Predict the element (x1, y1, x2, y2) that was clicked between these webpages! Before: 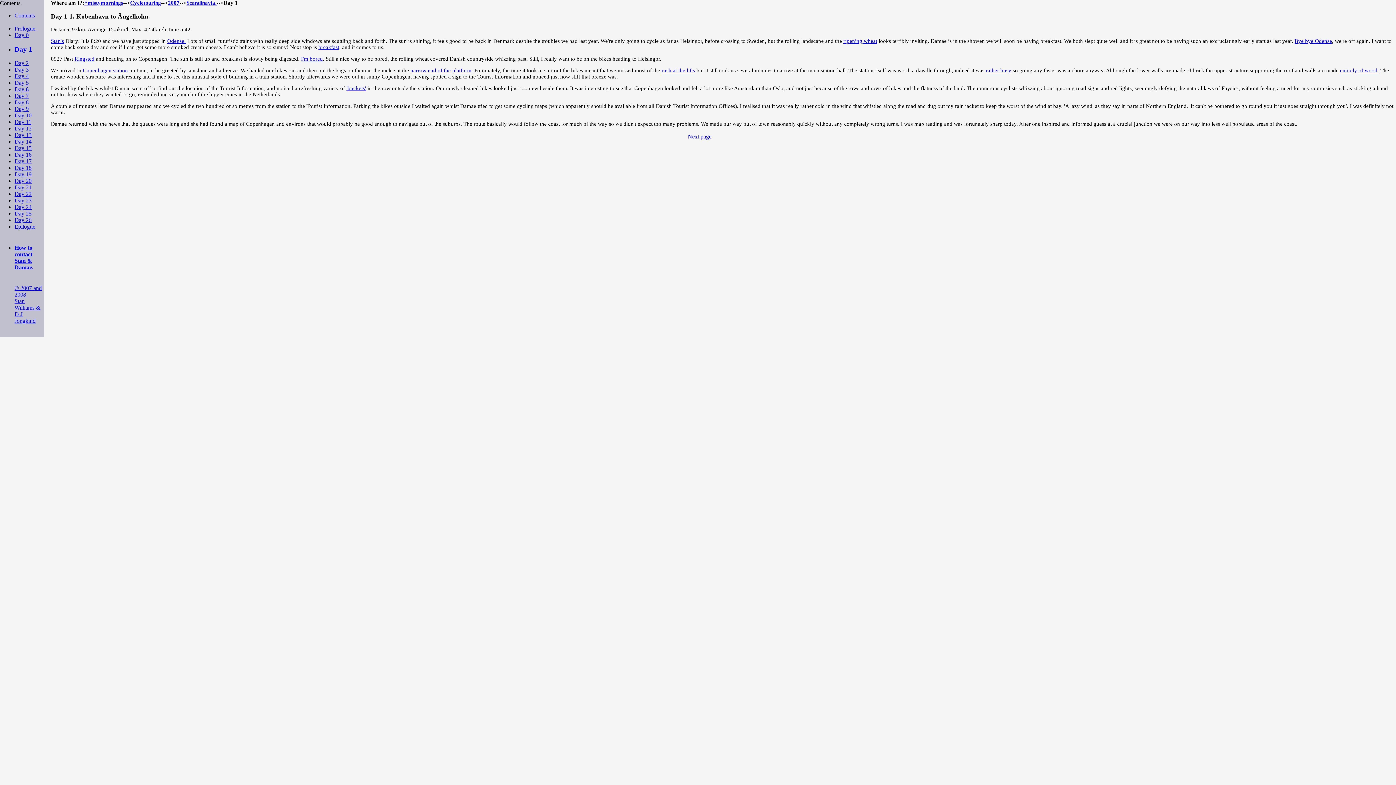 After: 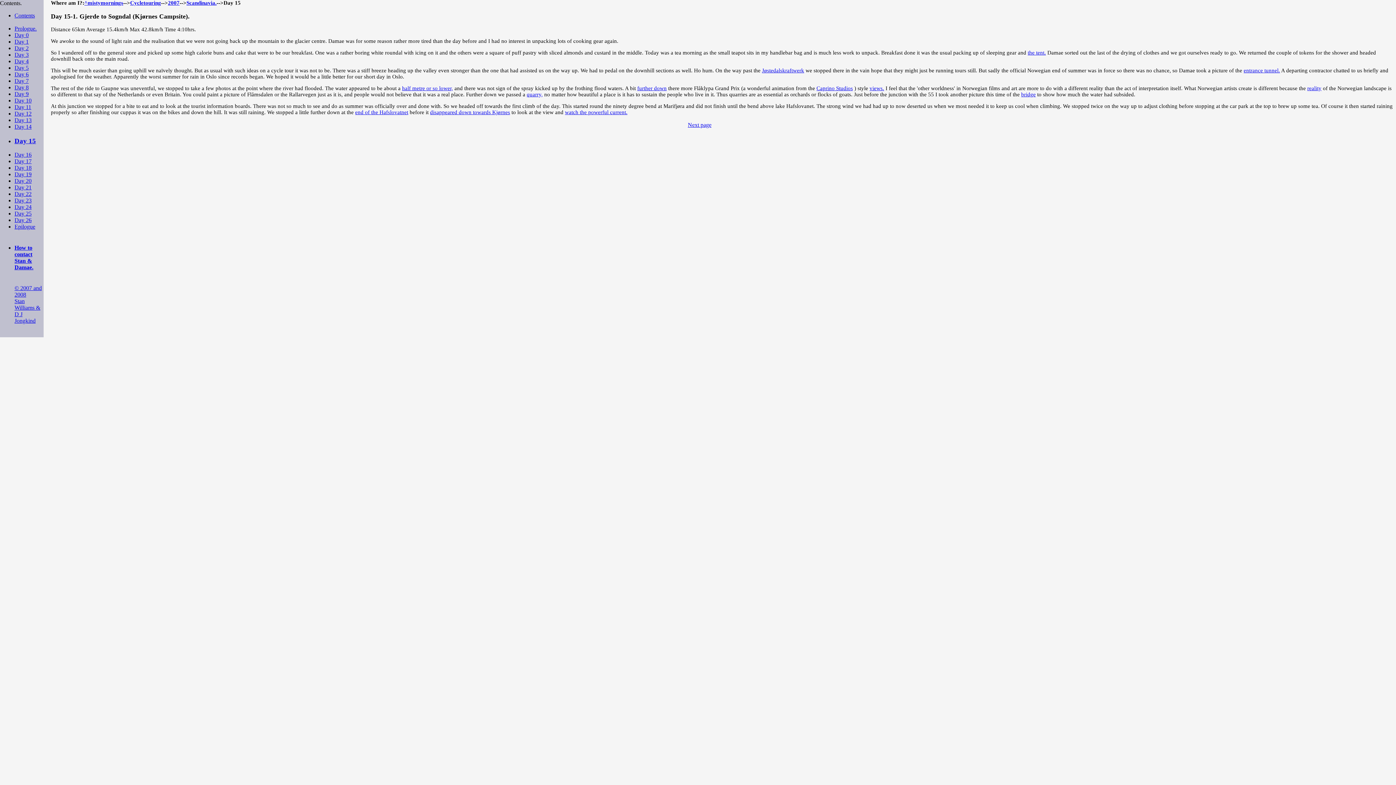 Action: label: Day 15 bbox: (14, 145, 31, 151)